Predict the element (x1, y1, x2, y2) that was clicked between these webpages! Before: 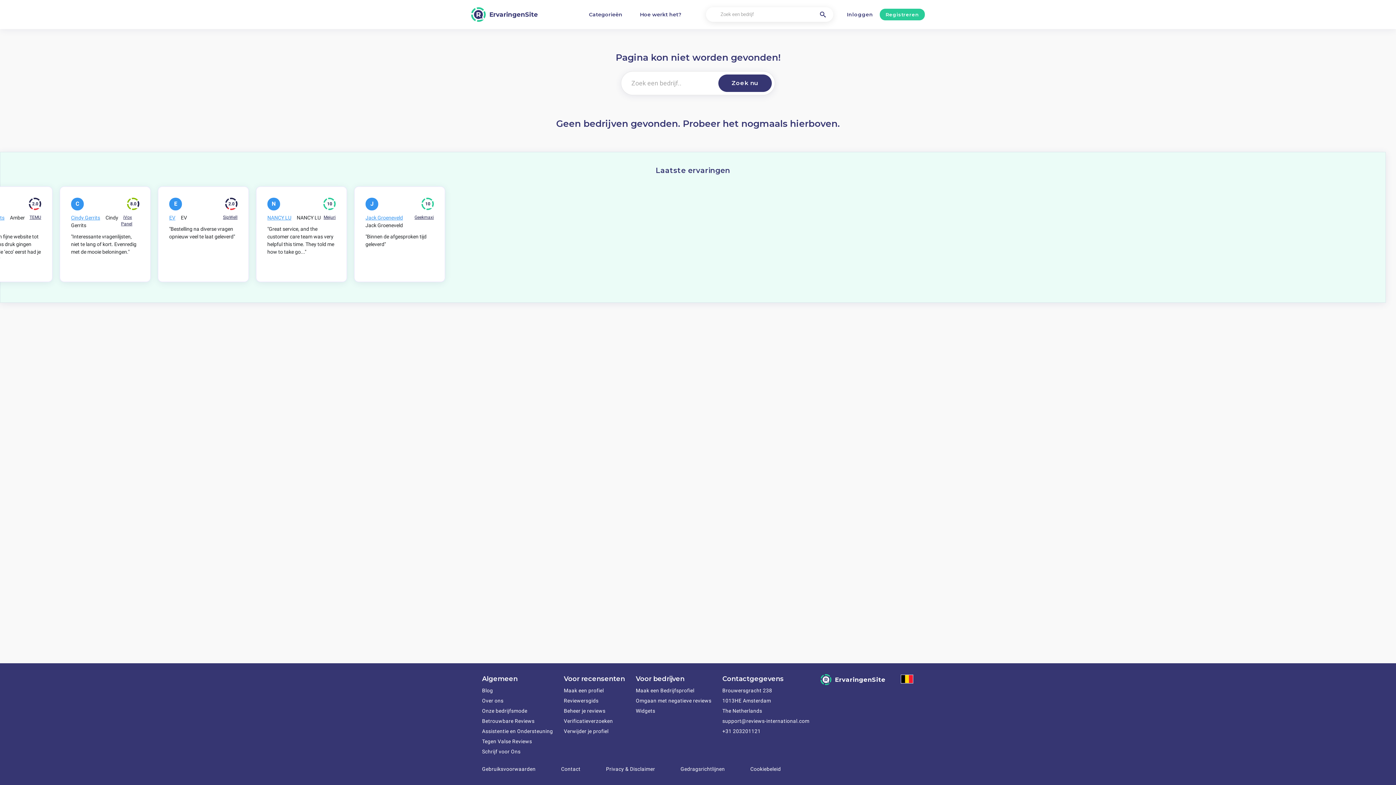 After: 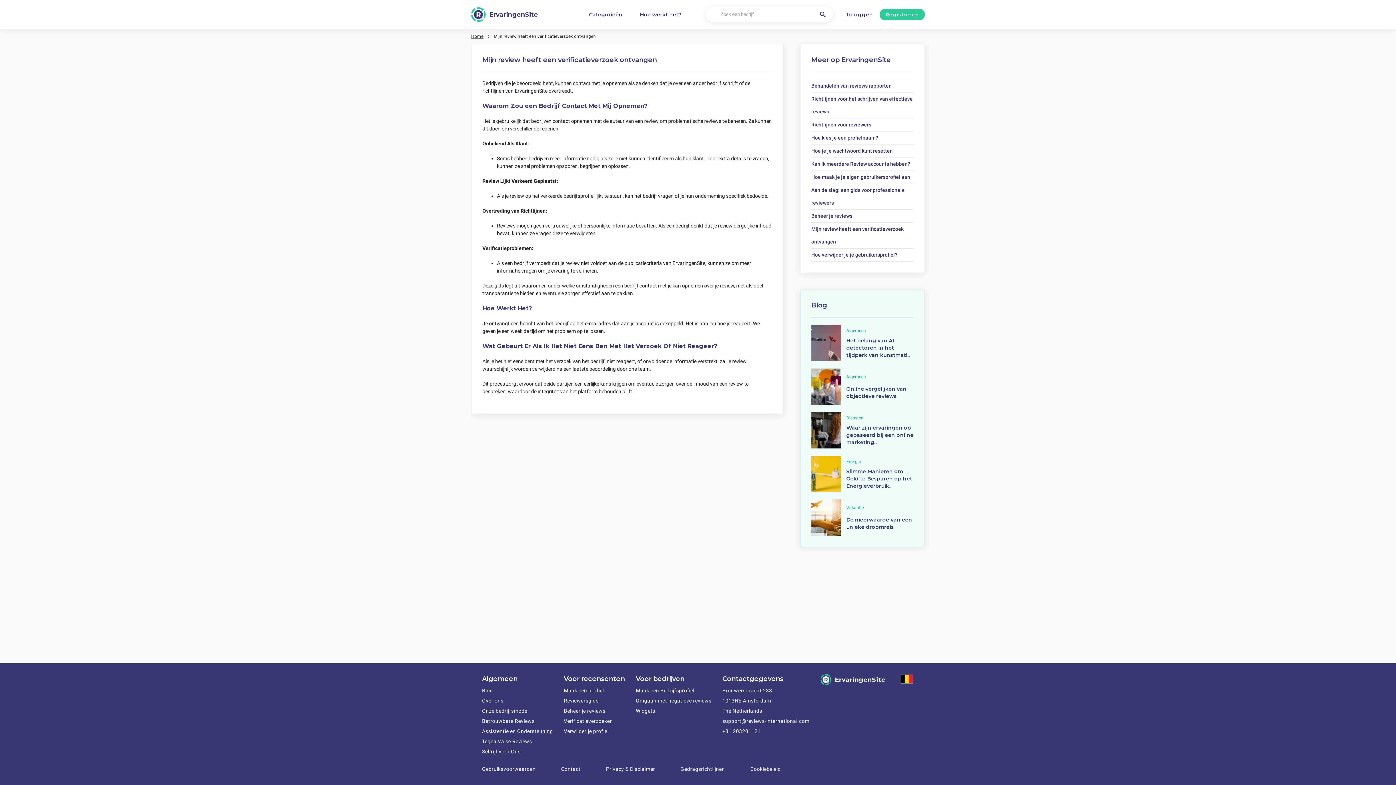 Action: bbox: (564, 718, 613, 724) label: Verificatieverzoeken